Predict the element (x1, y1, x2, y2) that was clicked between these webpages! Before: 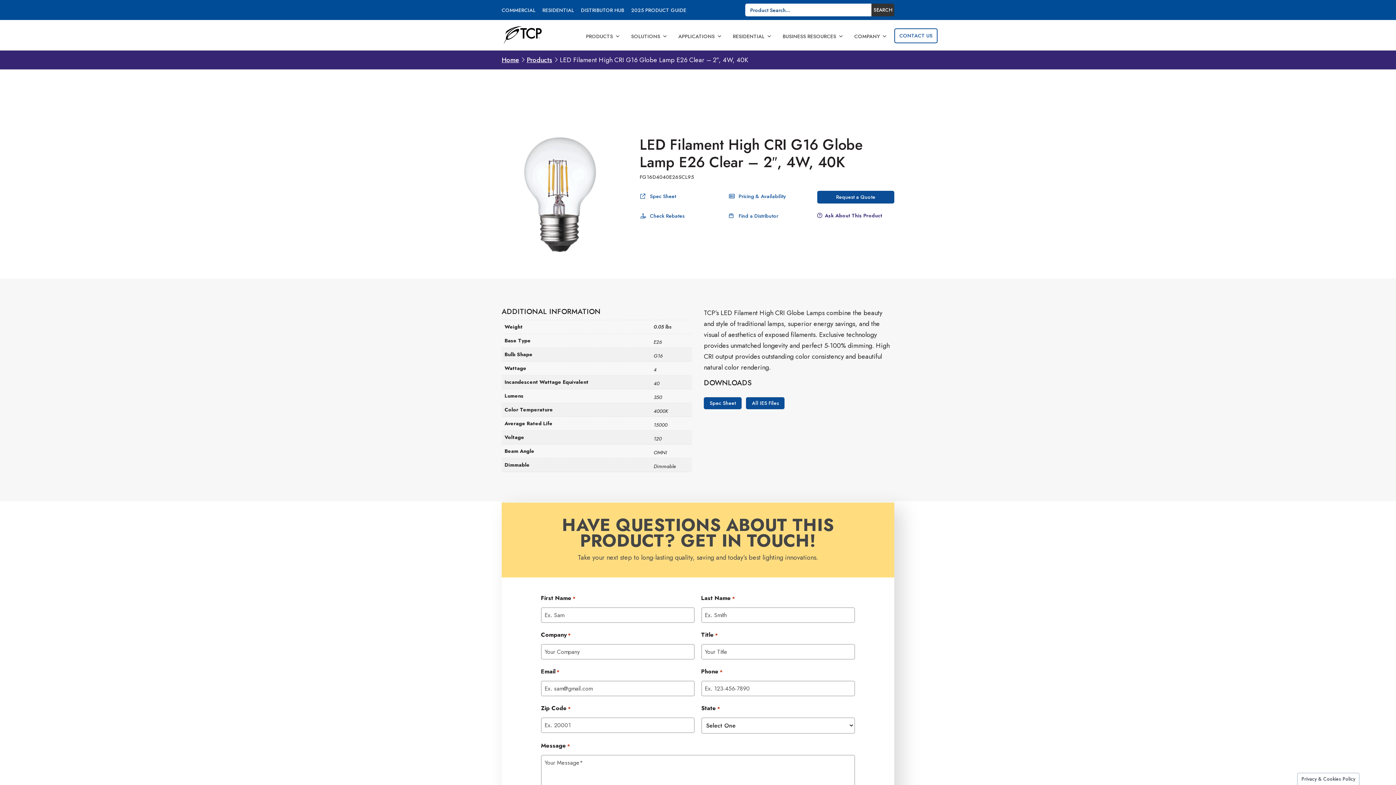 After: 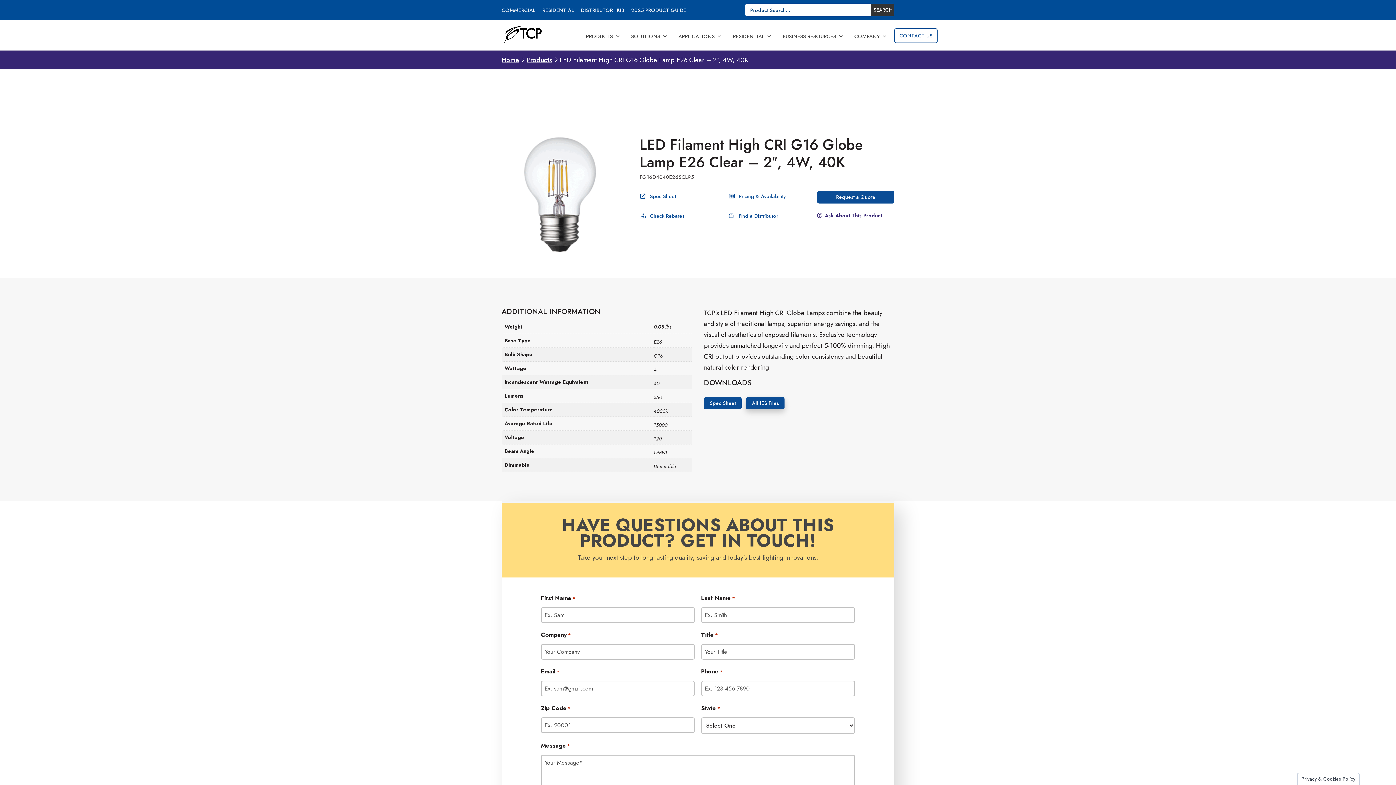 Action: label: All IES Files bbox: (746, 397, 784, 409)